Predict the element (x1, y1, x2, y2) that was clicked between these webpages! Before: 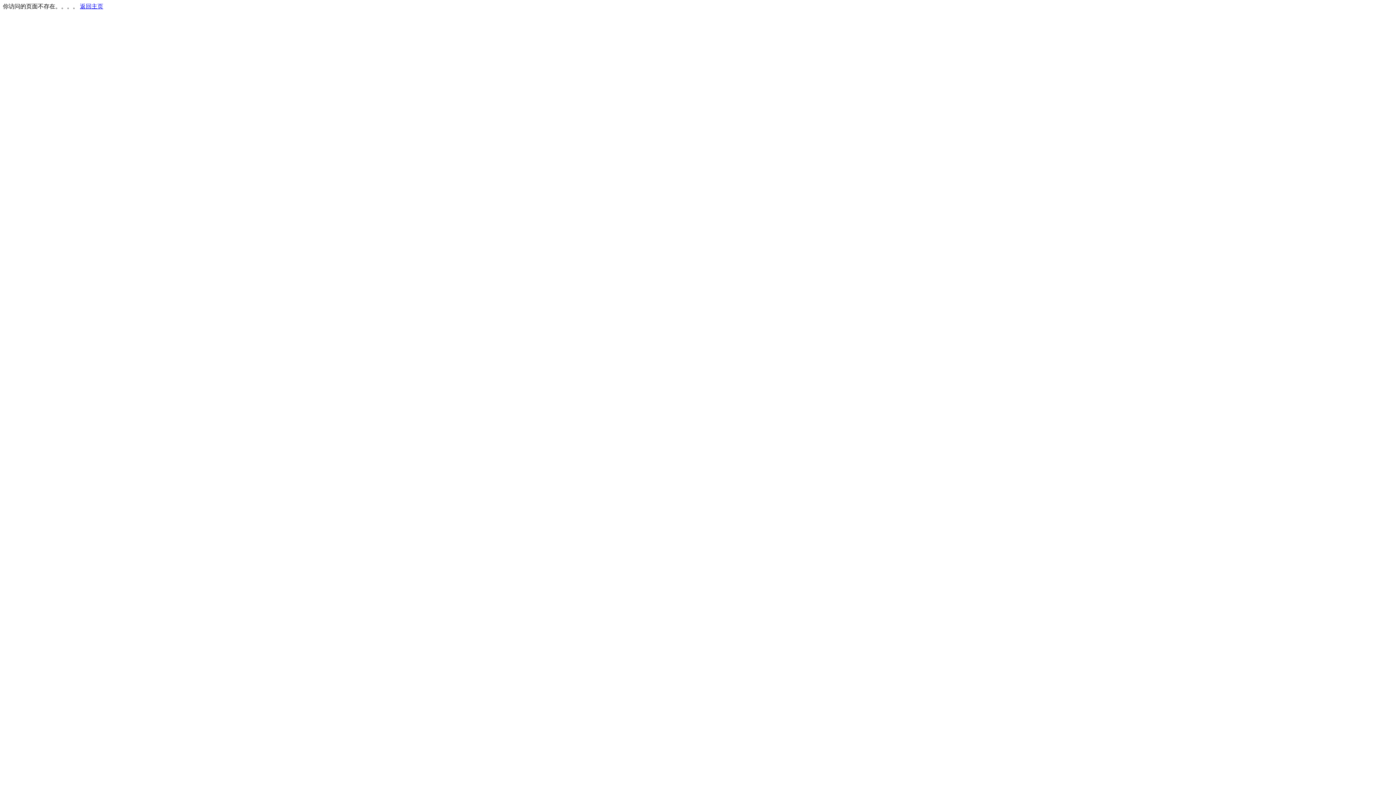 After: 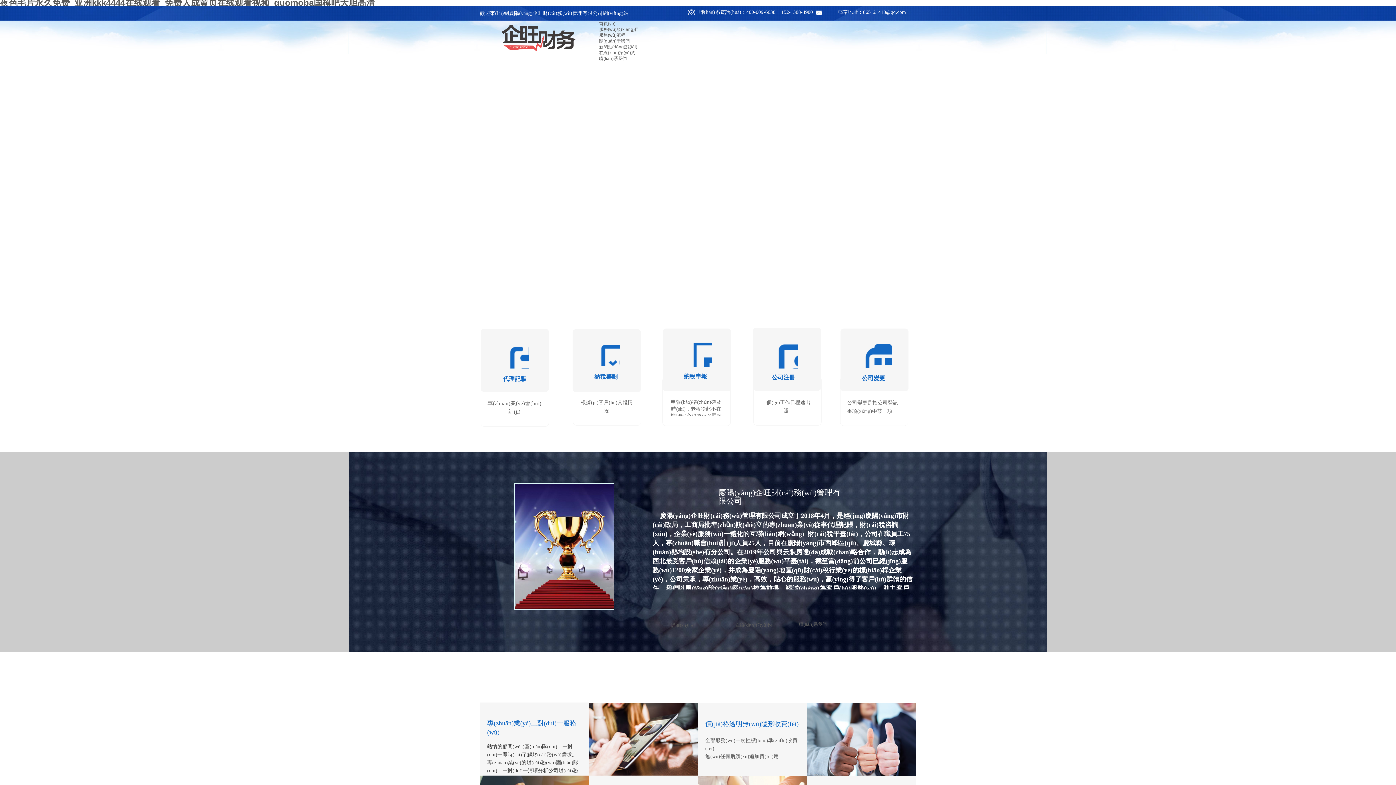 Action: bbox: (80, 3, 103, 9) label: 返回主页